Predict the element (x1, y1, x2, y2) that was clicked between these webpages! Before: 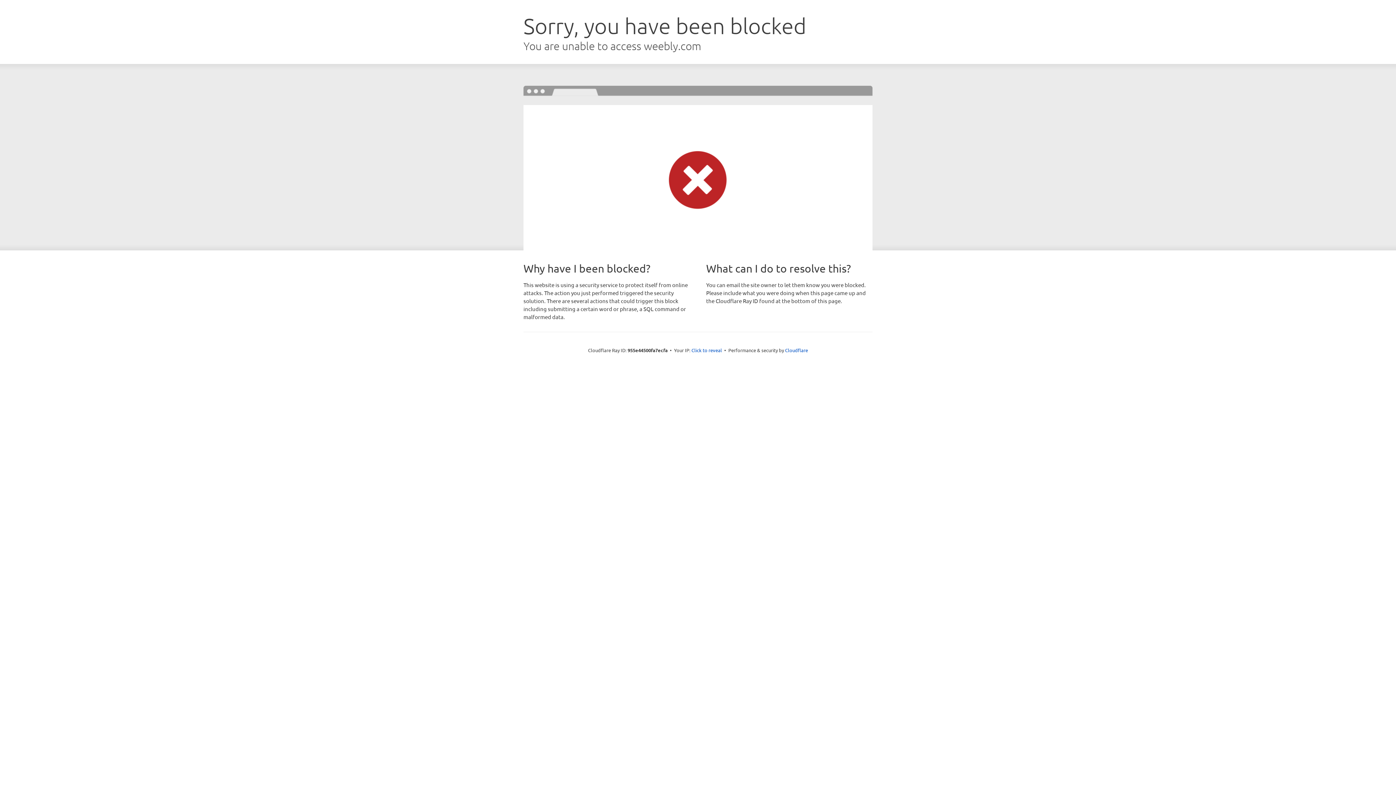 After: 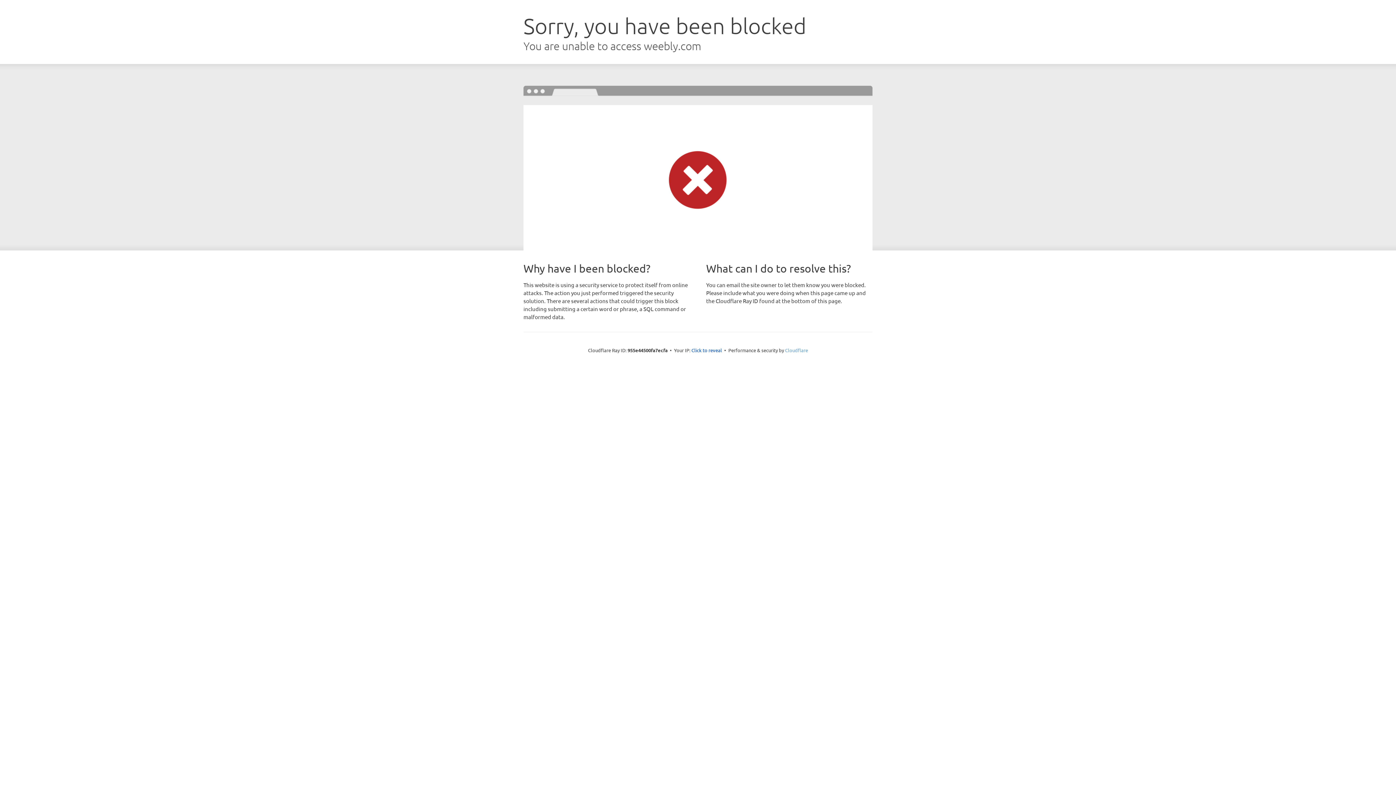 Action: bbox: (785, 347, 808, 353) label: Cloudflare